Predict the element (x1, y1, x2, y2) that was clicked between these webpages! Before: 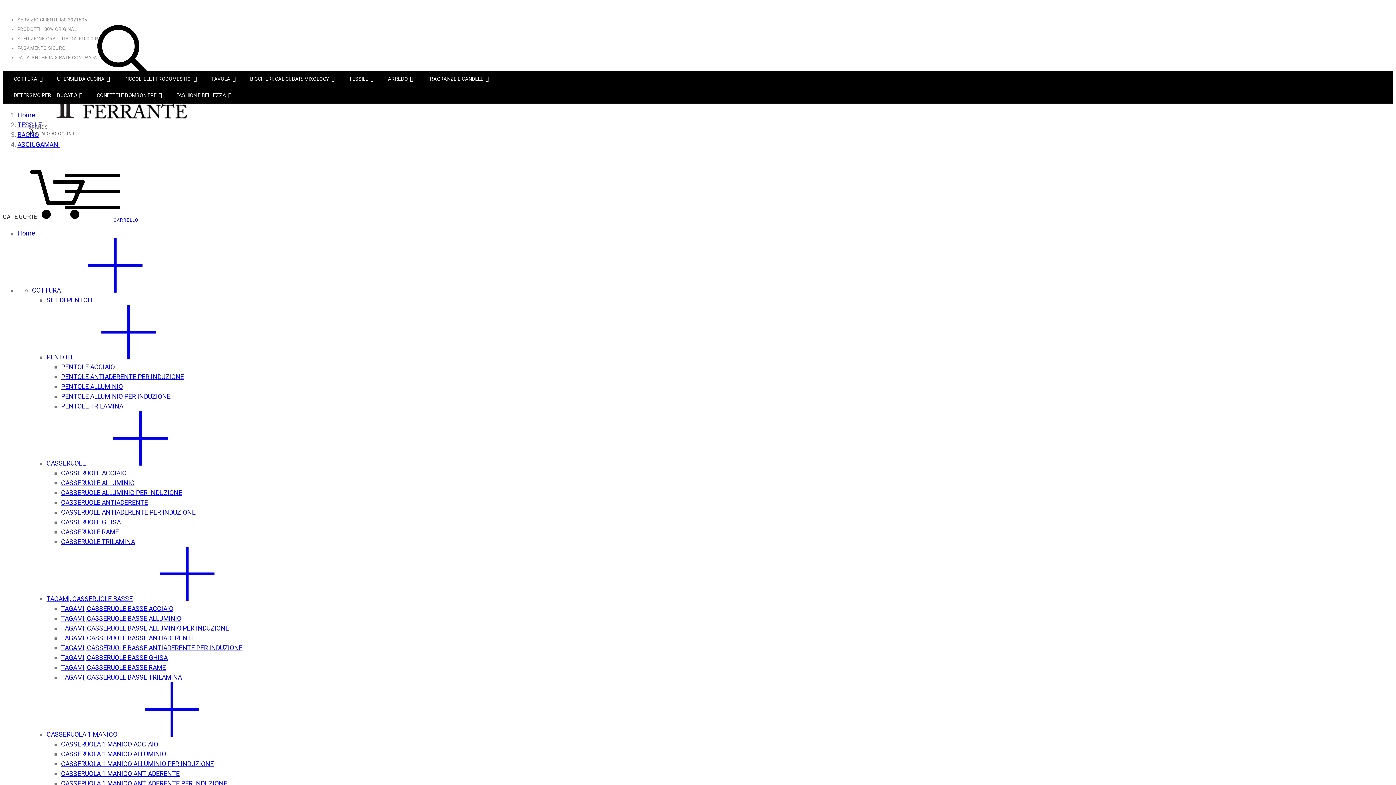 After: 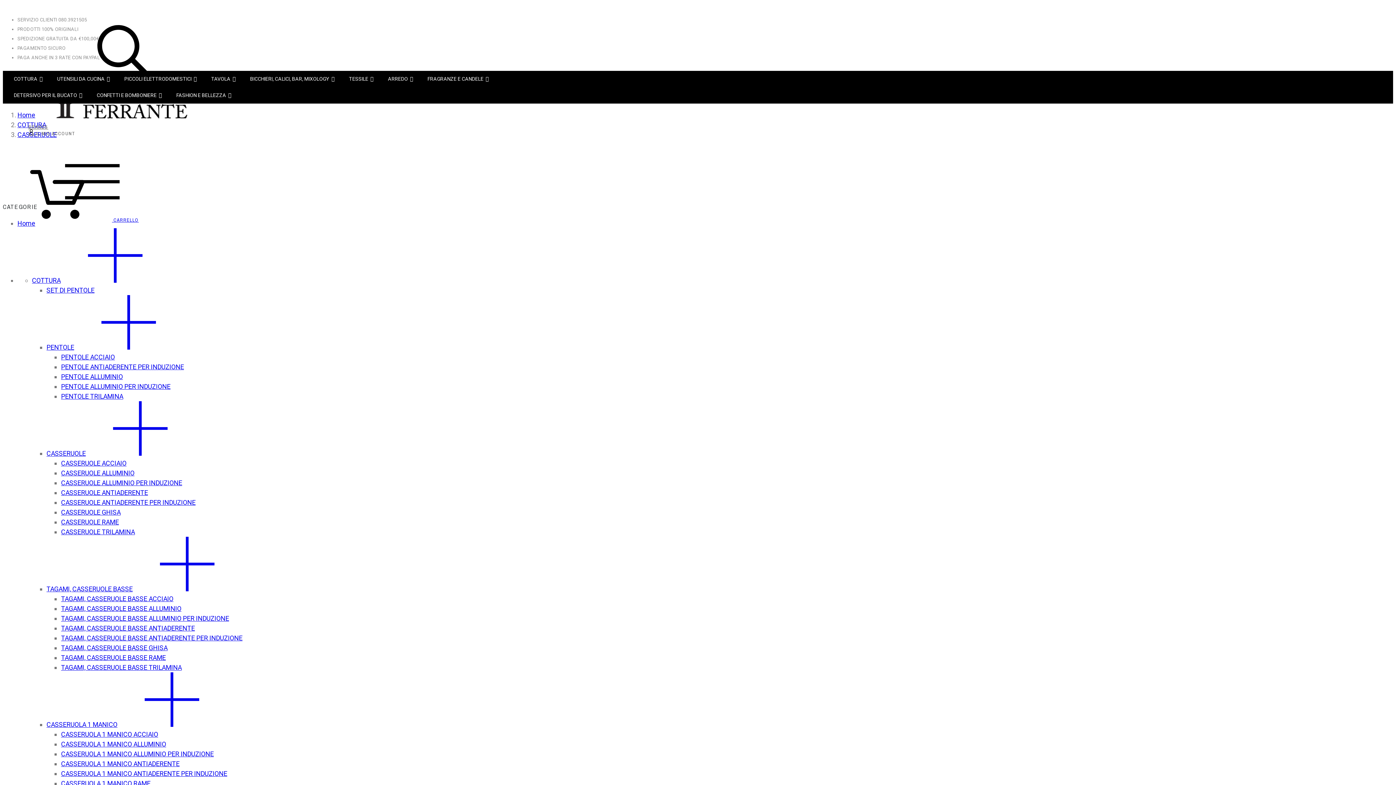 Action: label: CASSERUOLE bbox: (46, 459, 85, 467)